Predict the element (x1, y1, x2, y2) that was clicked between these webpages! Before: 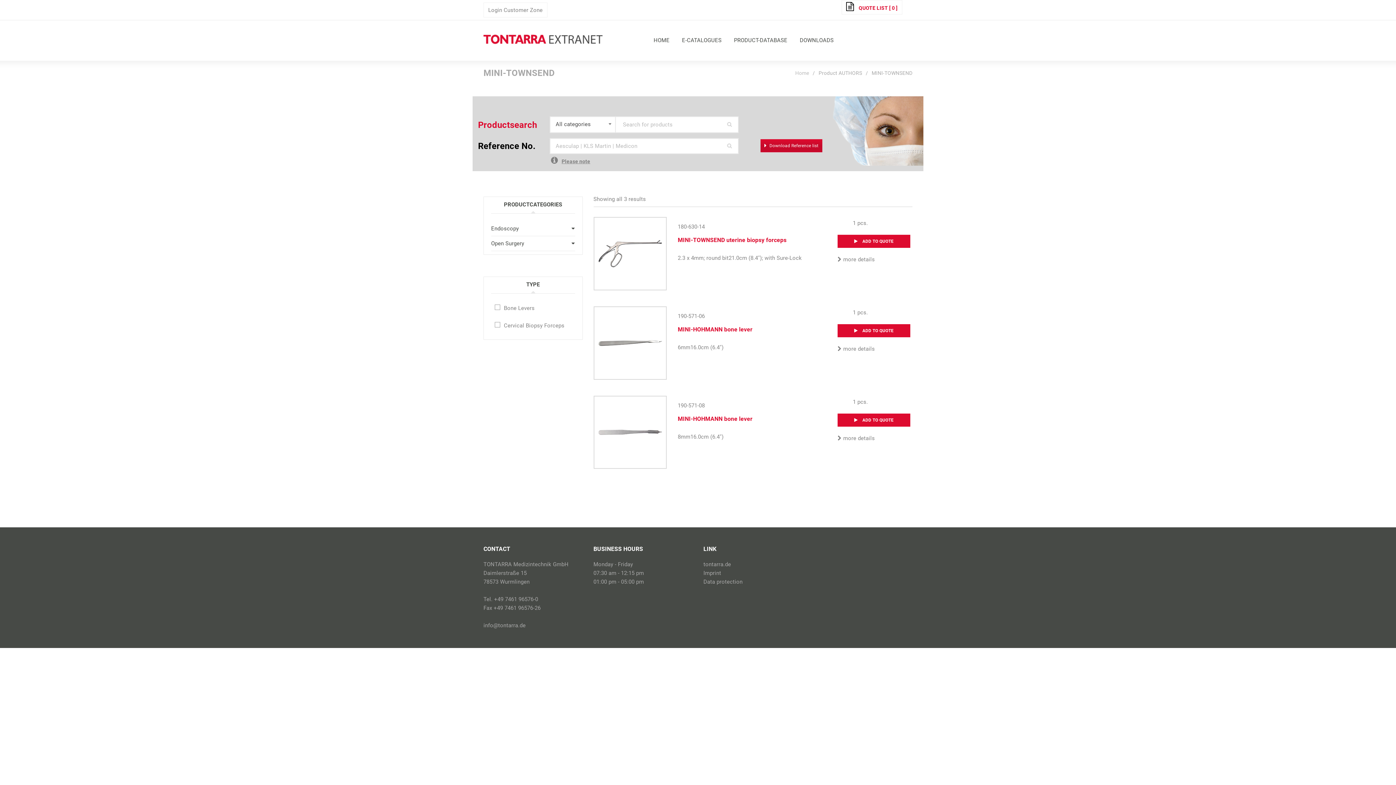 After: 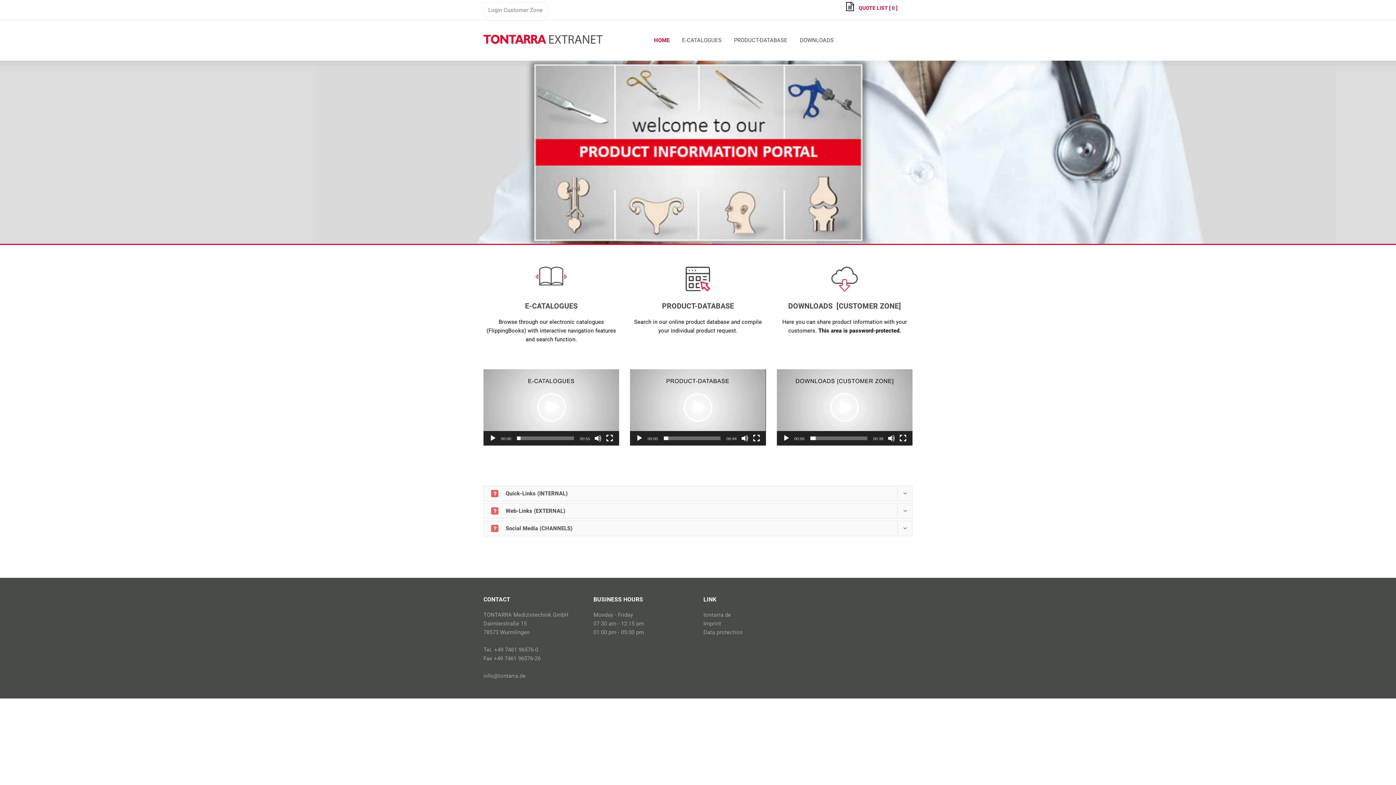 Action: bbox: (648, 20, 675, 60) label: HOME